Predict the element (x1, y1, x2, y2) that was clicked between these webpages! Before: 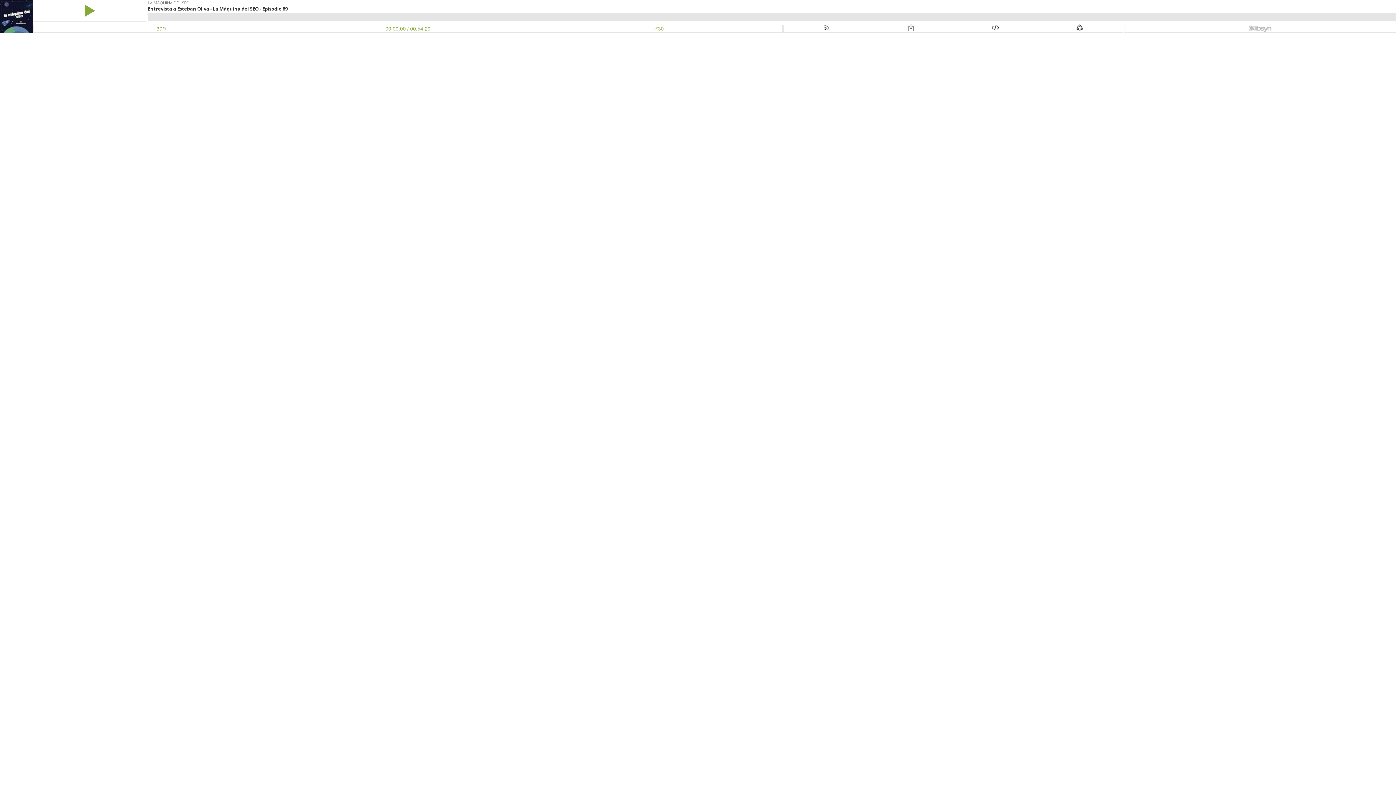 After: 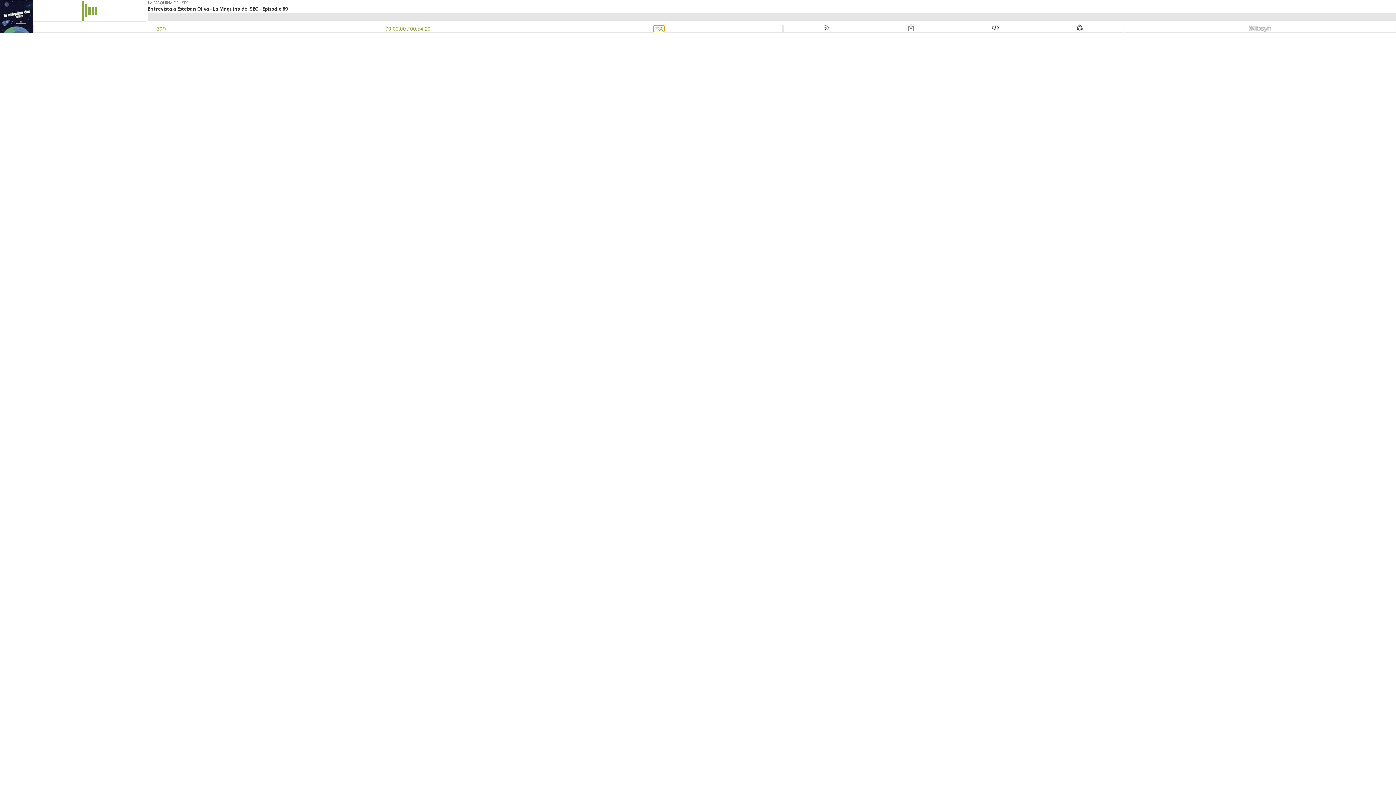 Action: label: Skip Ahead 30 Seconds bbox: (654, 25, 663, 31)